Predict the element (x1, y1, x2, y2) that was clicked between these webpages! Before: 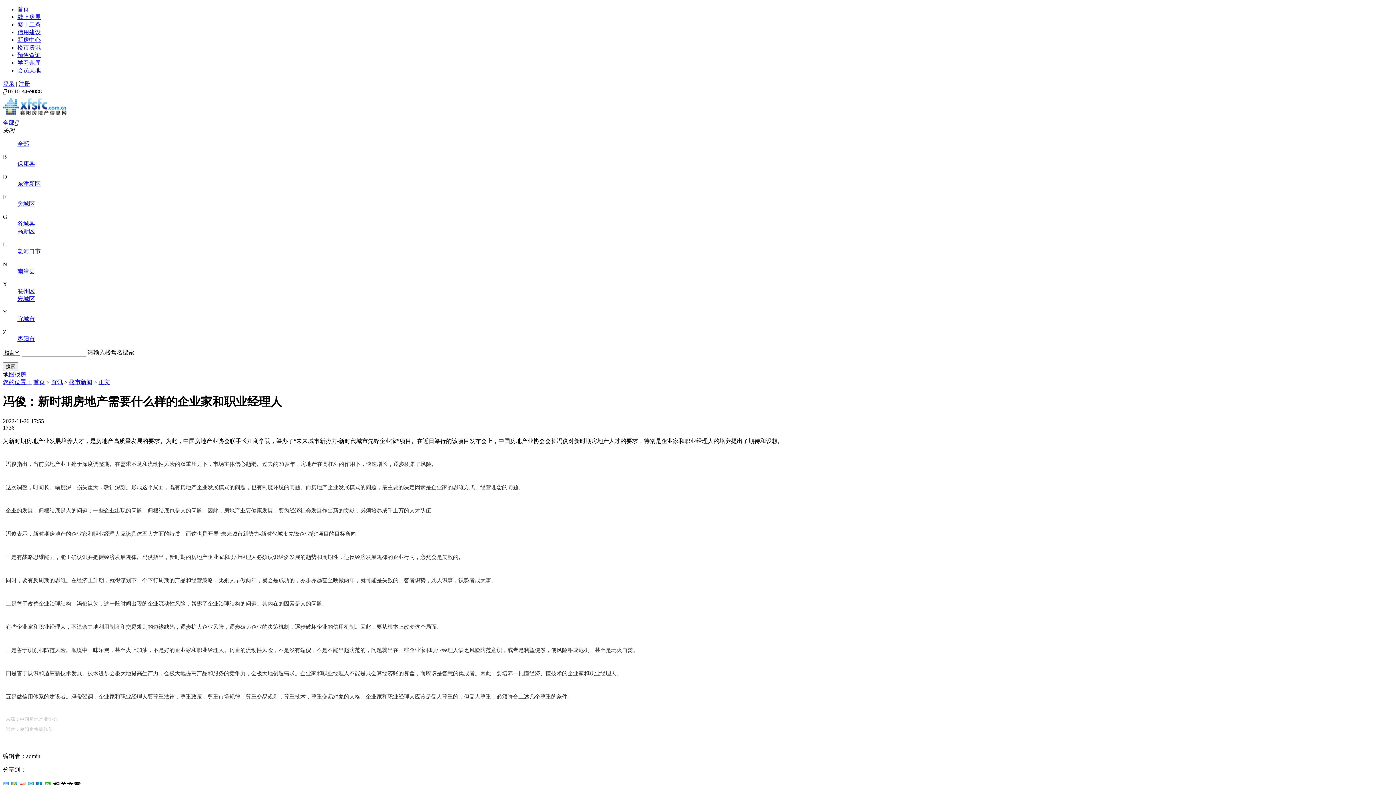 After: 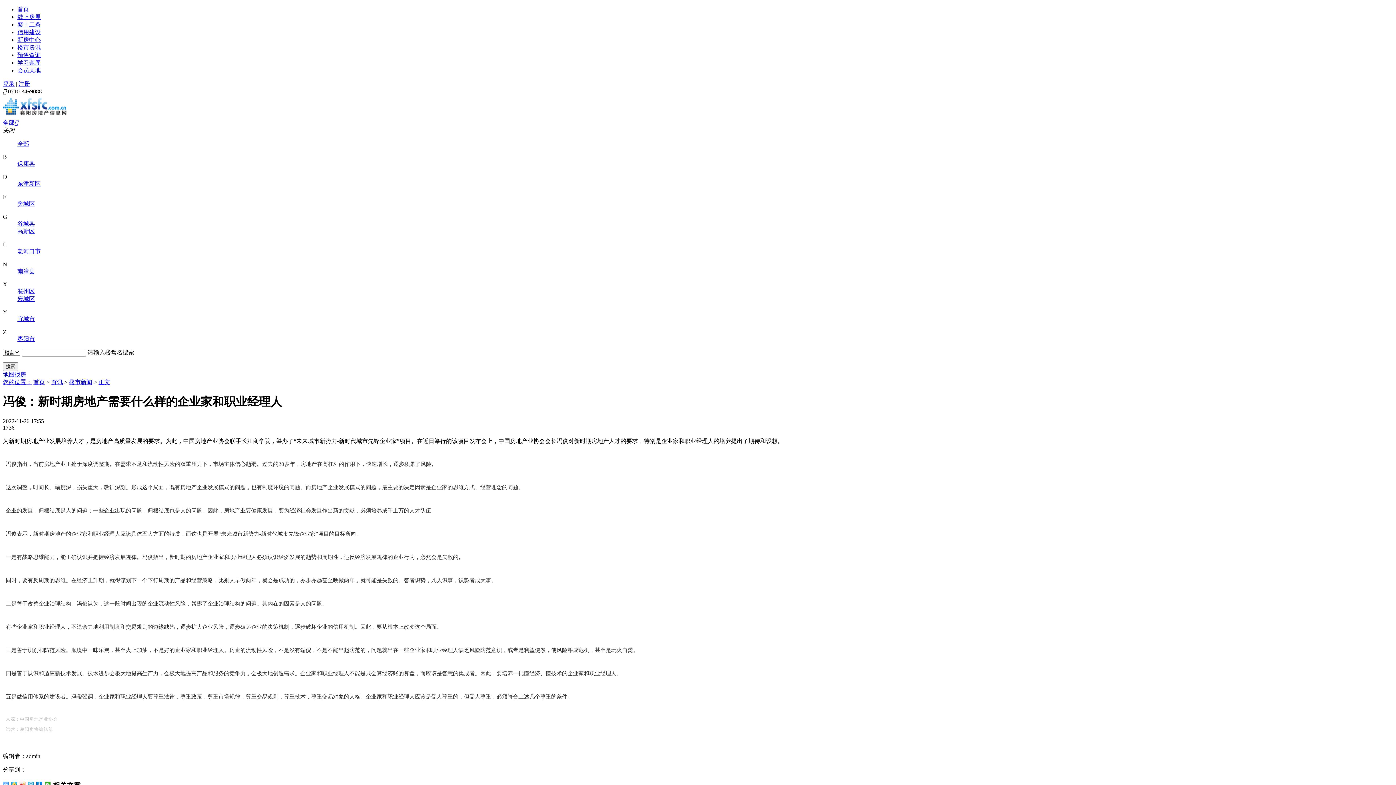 Action: label: 全部 bbox: (2, 119, 18, 125)